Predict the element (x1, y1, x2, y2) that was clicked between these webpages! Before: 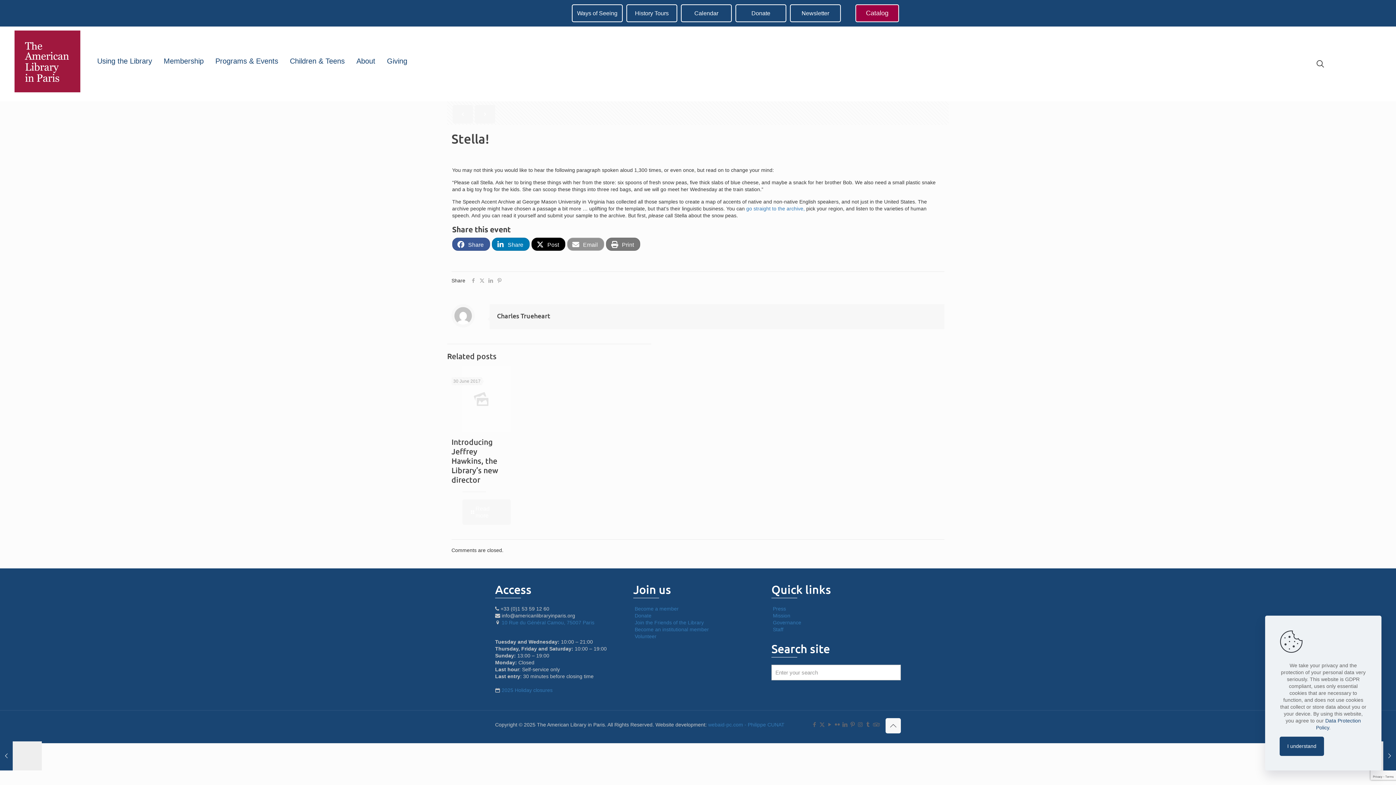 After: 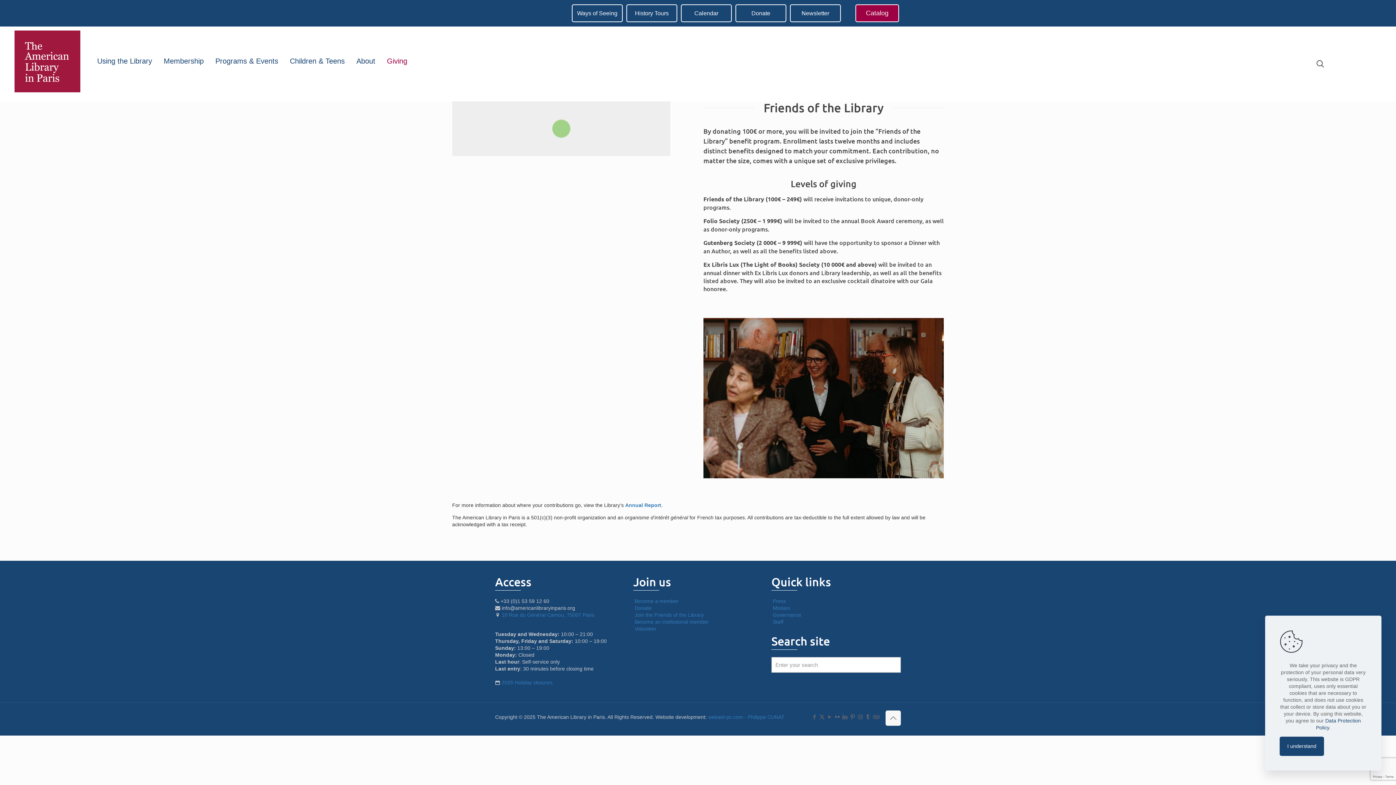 Action: label: Join the Friends of the Library bbox: (634, 620, 703, 625)